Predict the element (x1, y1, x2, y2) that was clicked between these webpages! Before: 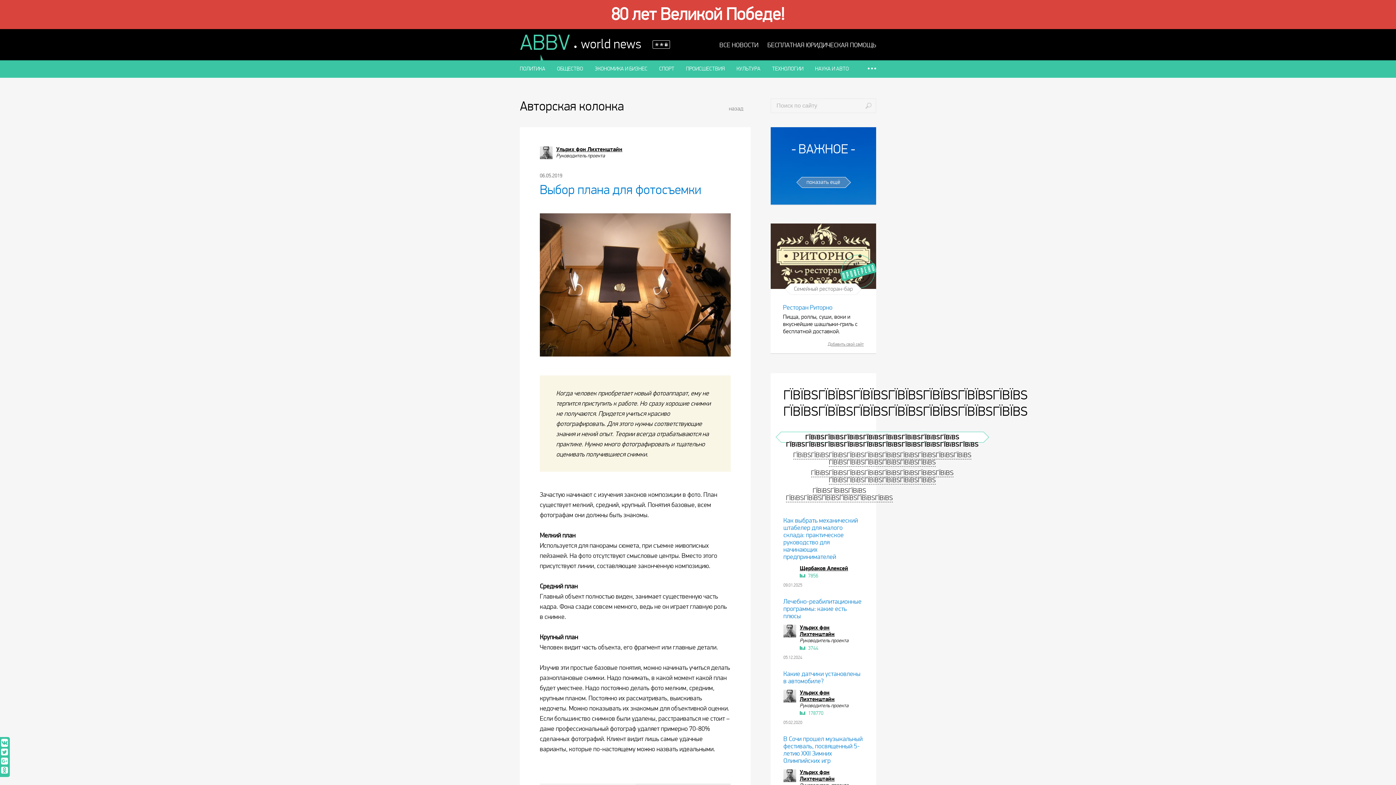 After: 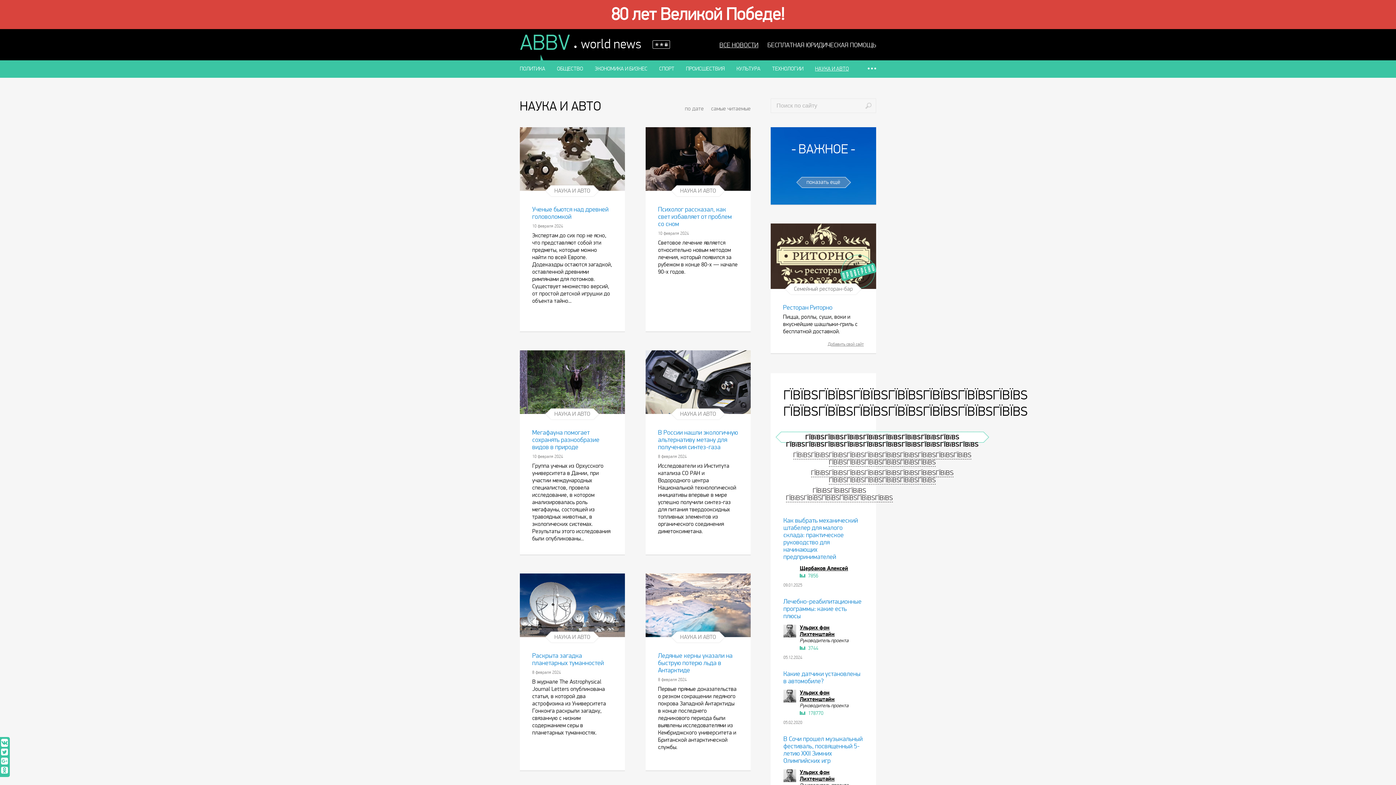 Action: bbox: (815, 65, 849, 72) label: НАУКА И АВТО